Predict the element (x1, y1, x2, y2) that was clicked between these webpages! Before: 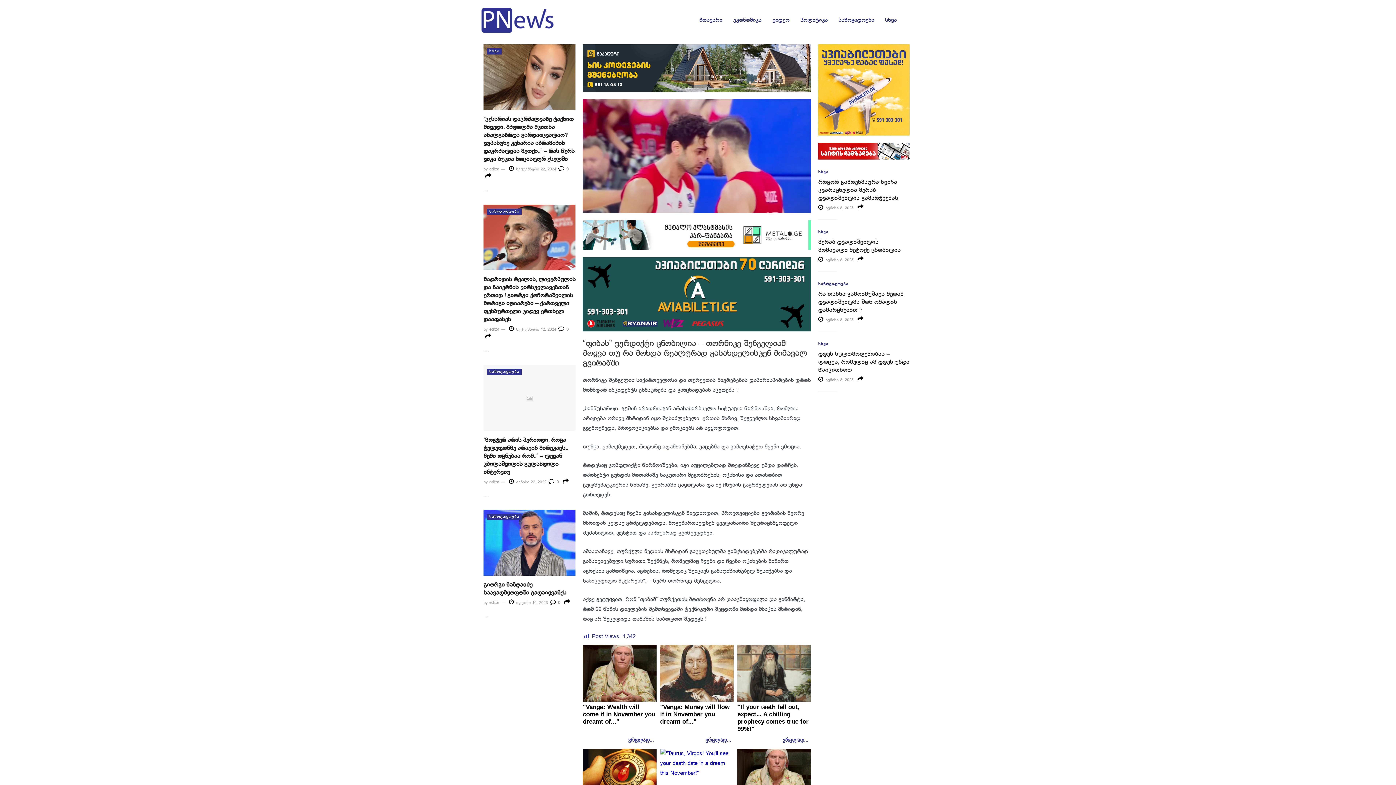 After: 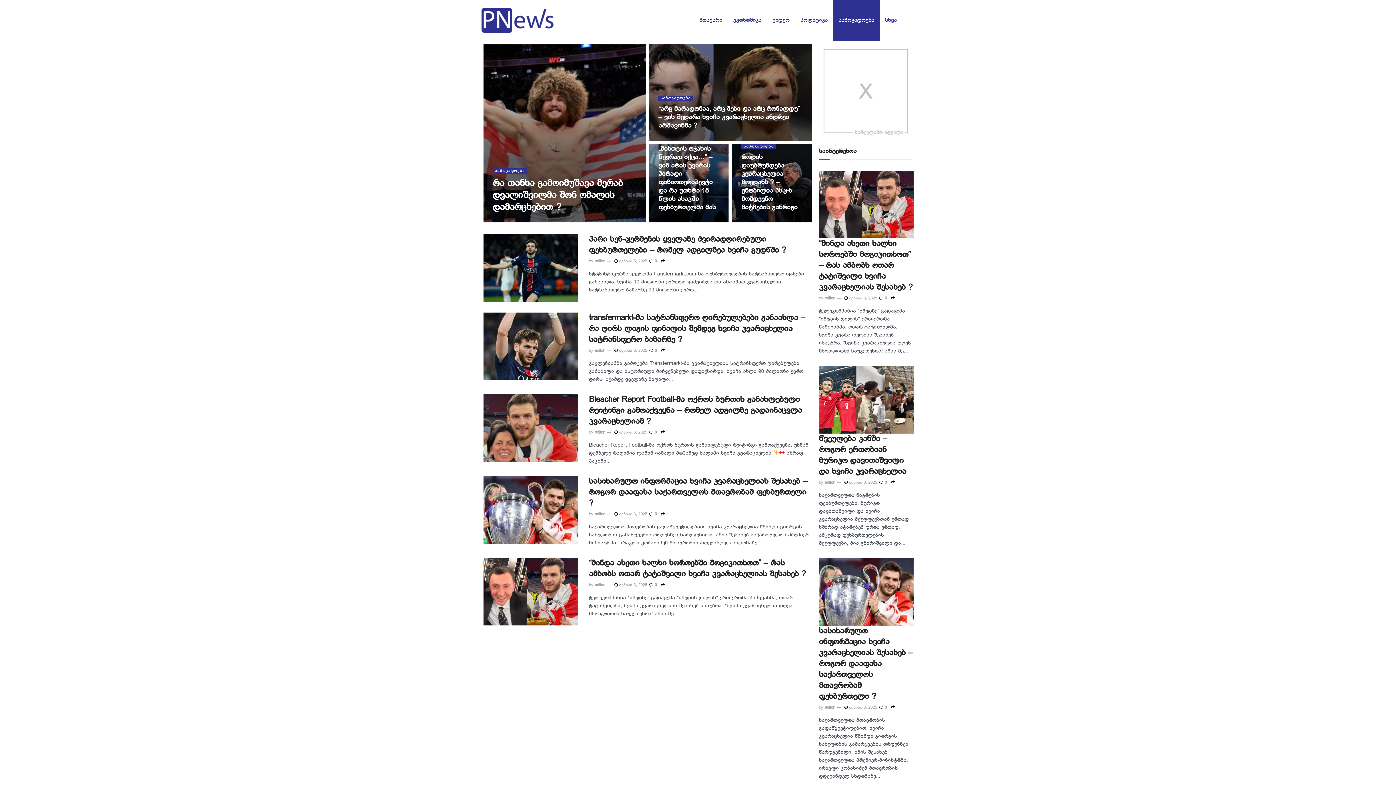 Action: label: საზოგადოება bbox: (487, 369, 521, 375)